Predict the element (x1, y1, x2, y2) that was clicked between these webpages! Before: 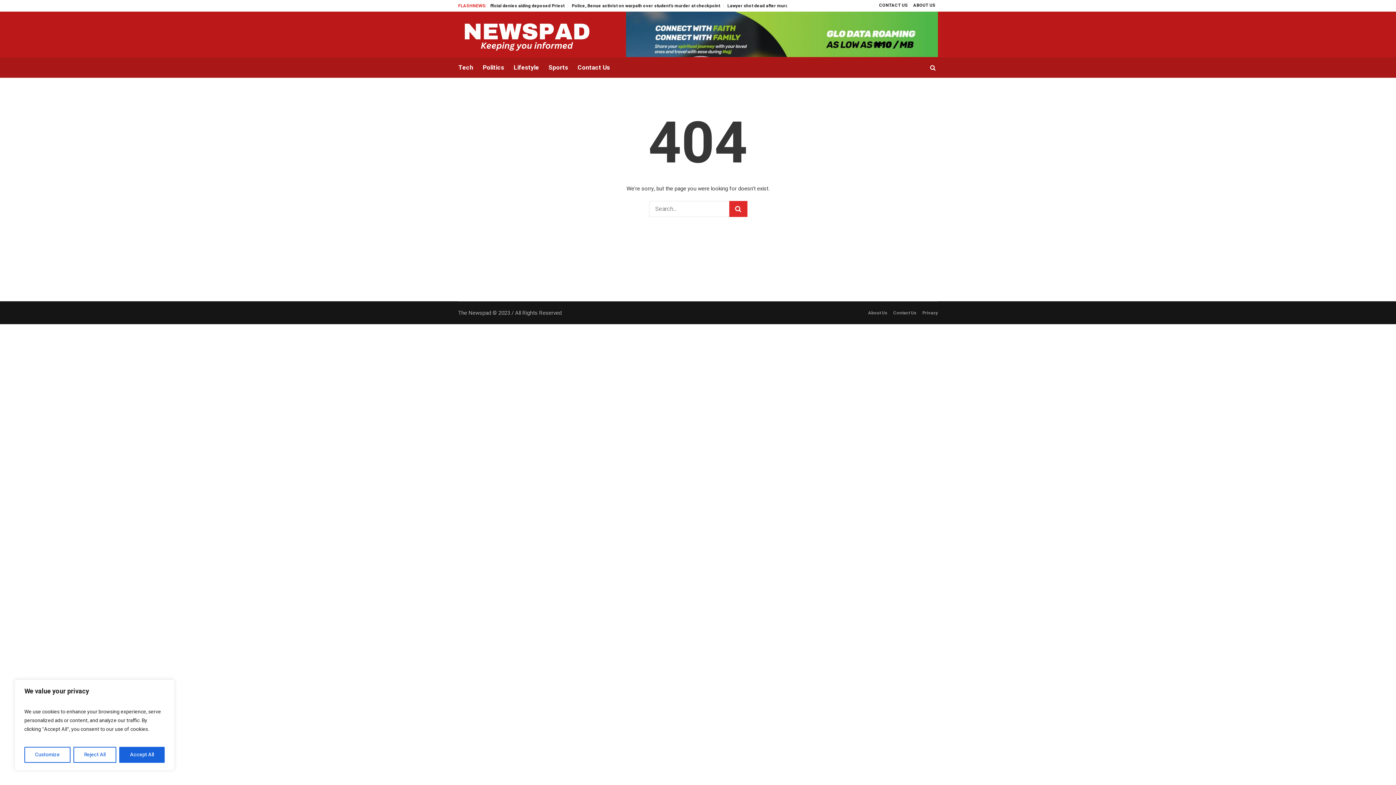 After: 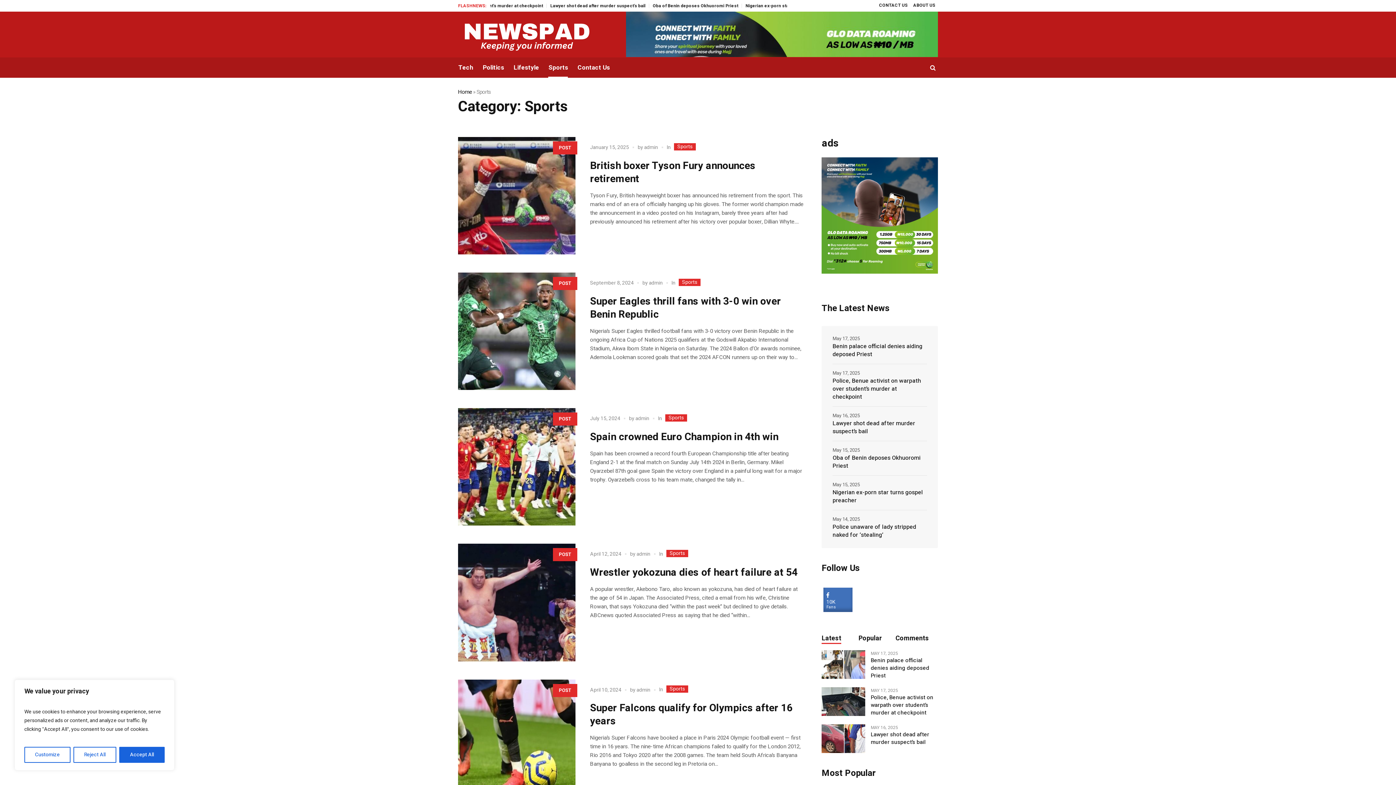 Action: label: Sports bbox: (544, 57, 573, 77)